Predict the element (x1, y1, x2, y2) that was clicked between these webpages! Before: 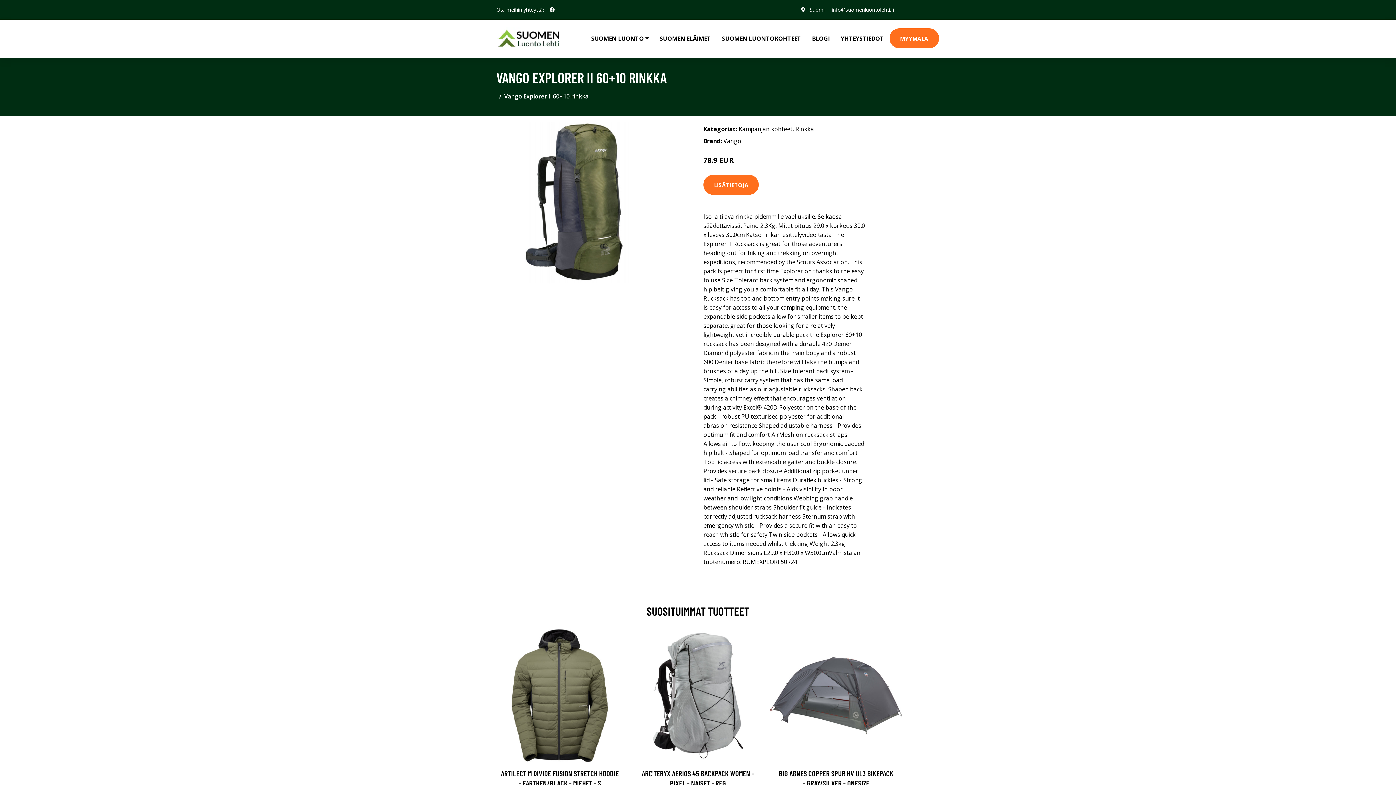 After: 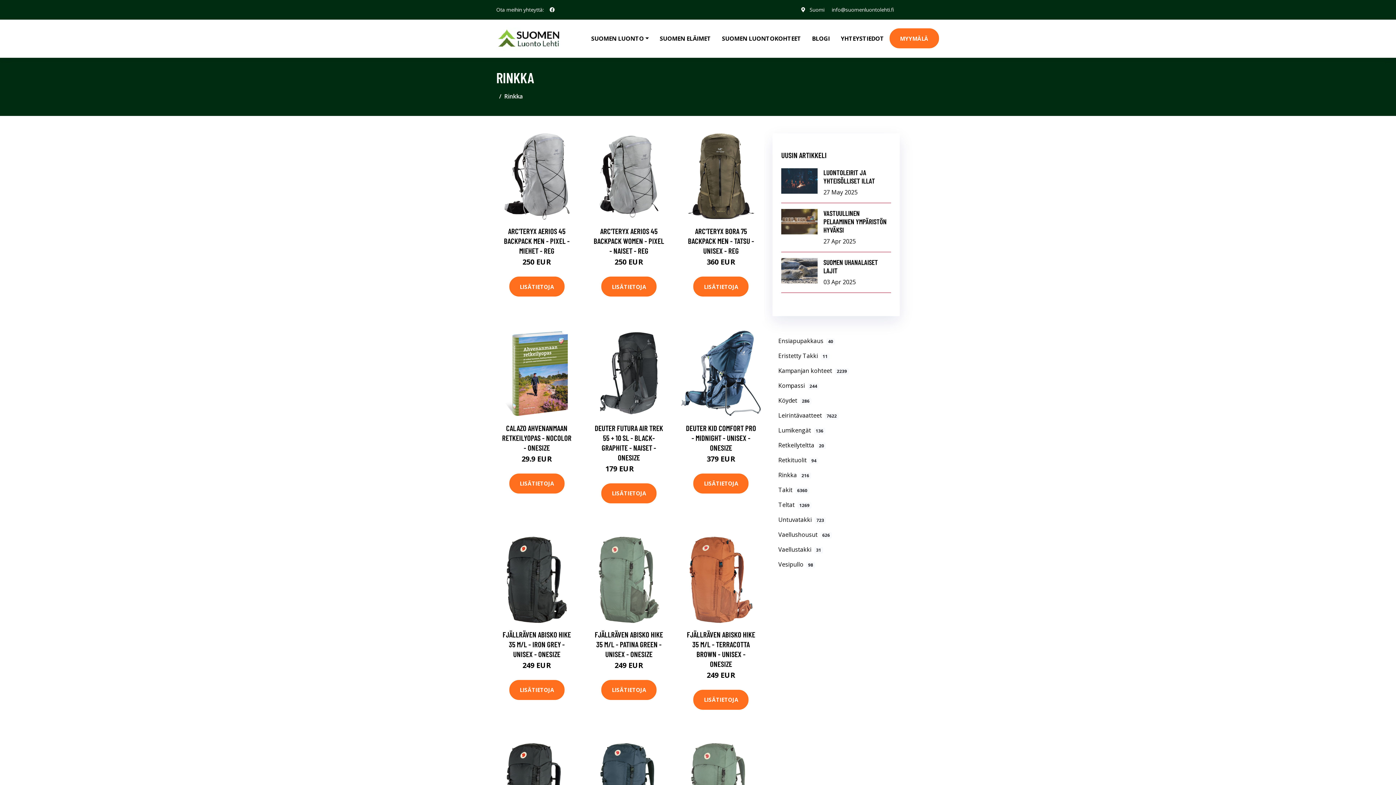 Action: label: Rinkka bbox: (795, 125, 814, 133)